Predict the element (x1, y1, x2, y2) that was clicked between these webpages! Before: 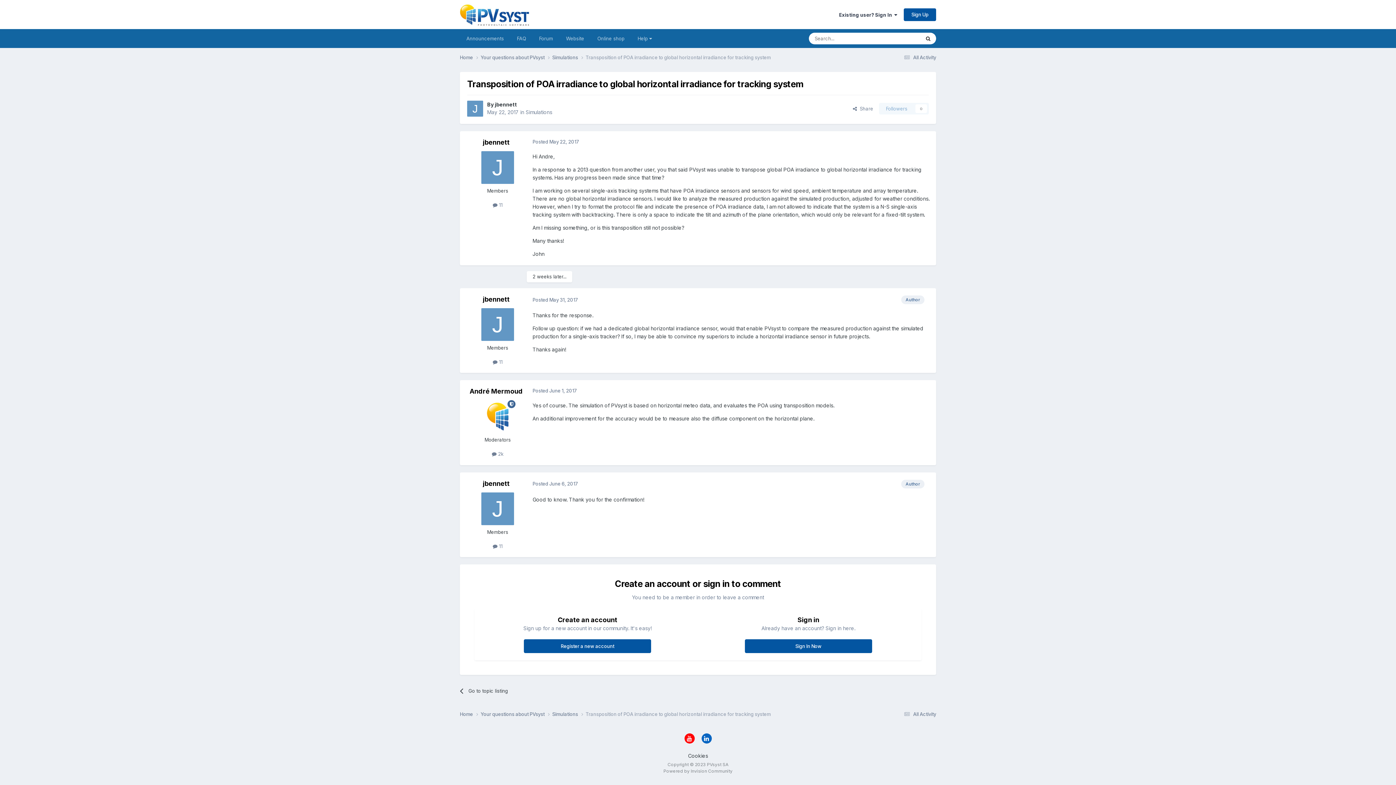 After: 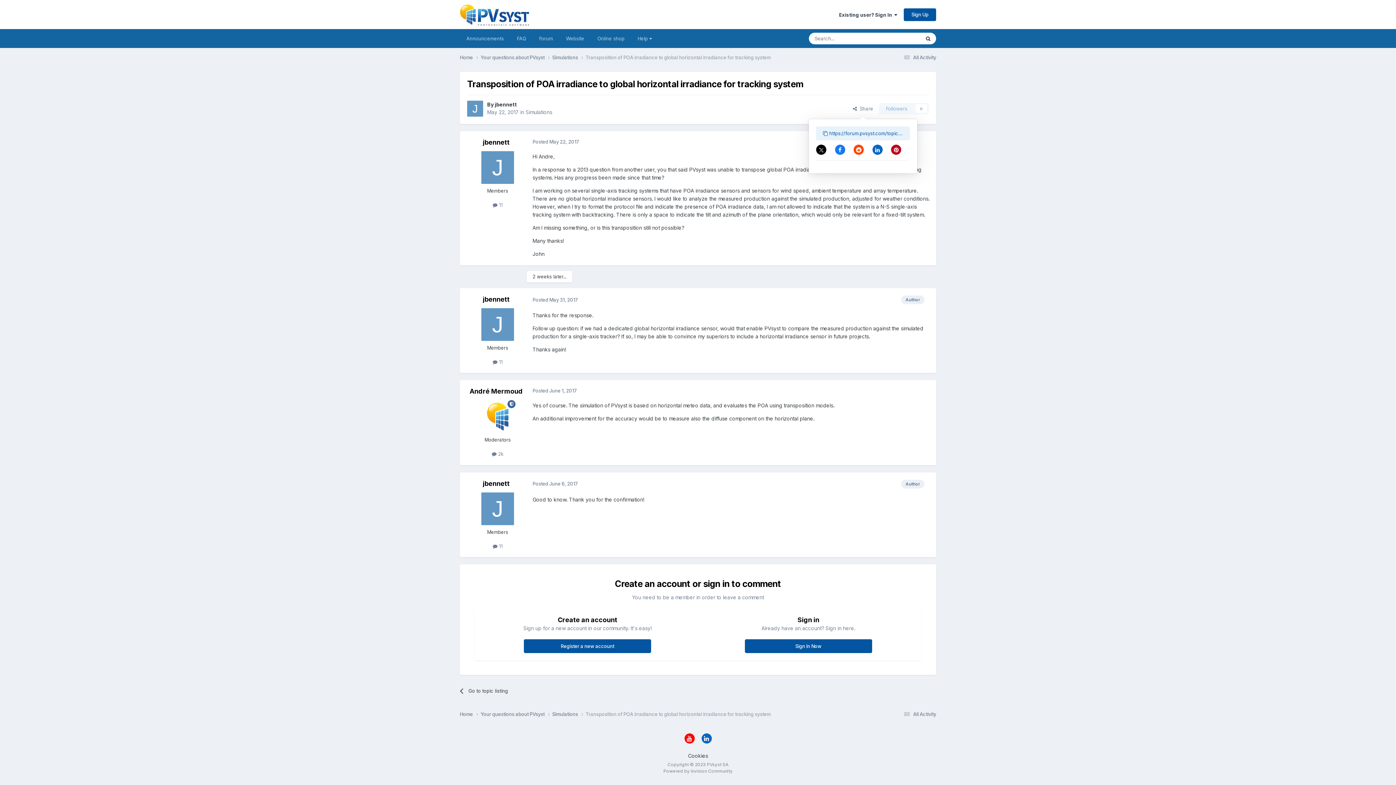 Action: bbox: (847, 102, 879, 114) label:   Share